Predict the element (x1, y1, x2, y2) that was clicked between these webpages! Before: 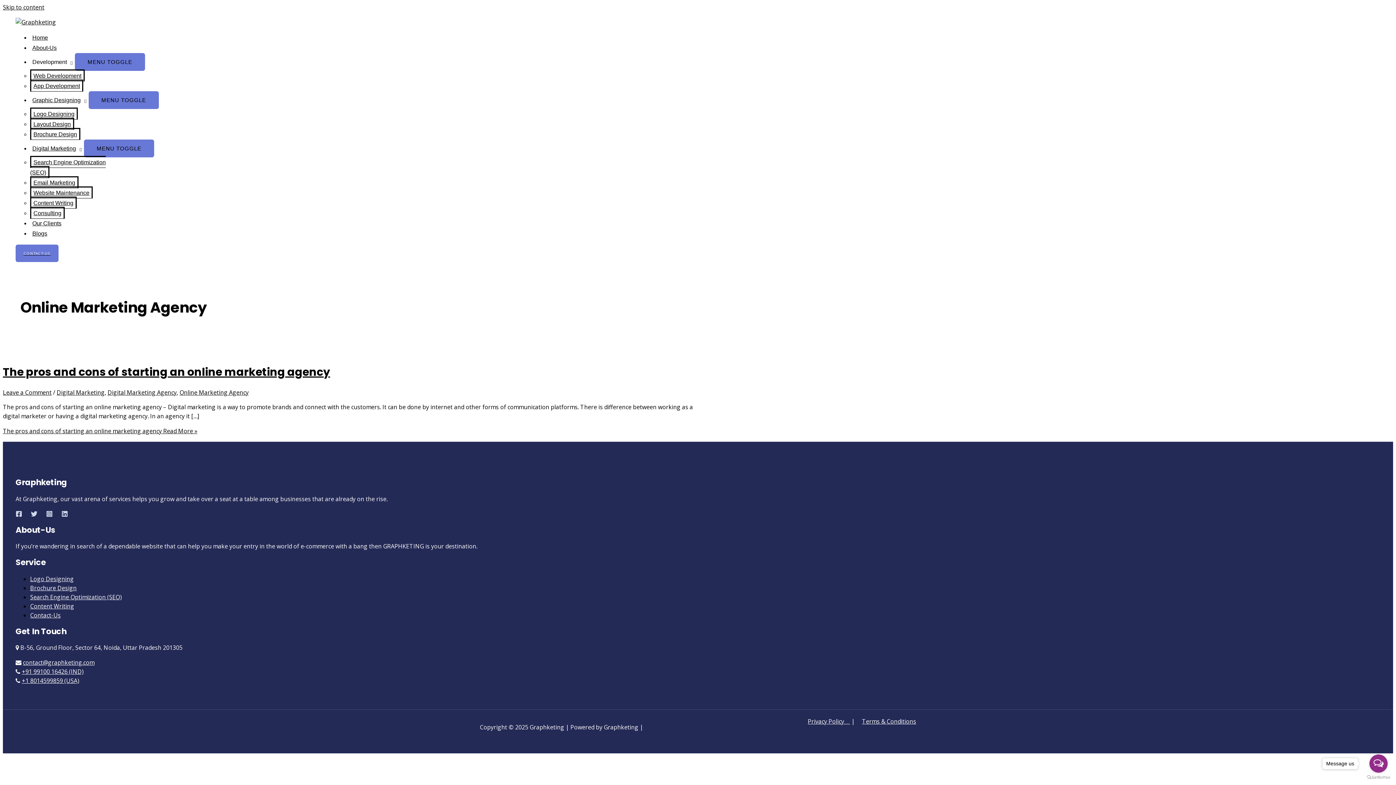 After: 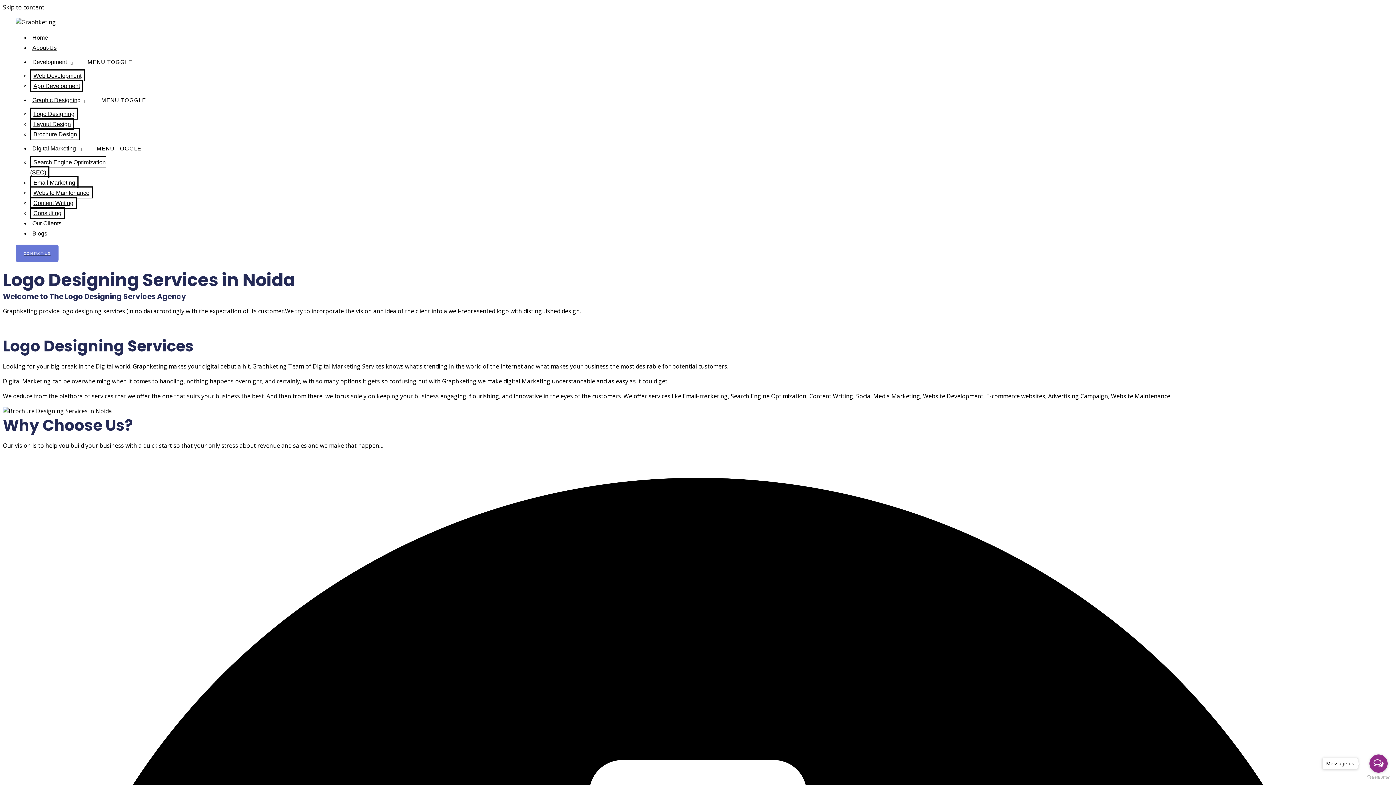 Action: bbox: (30, 575, 73, 583) label: Logo Designing